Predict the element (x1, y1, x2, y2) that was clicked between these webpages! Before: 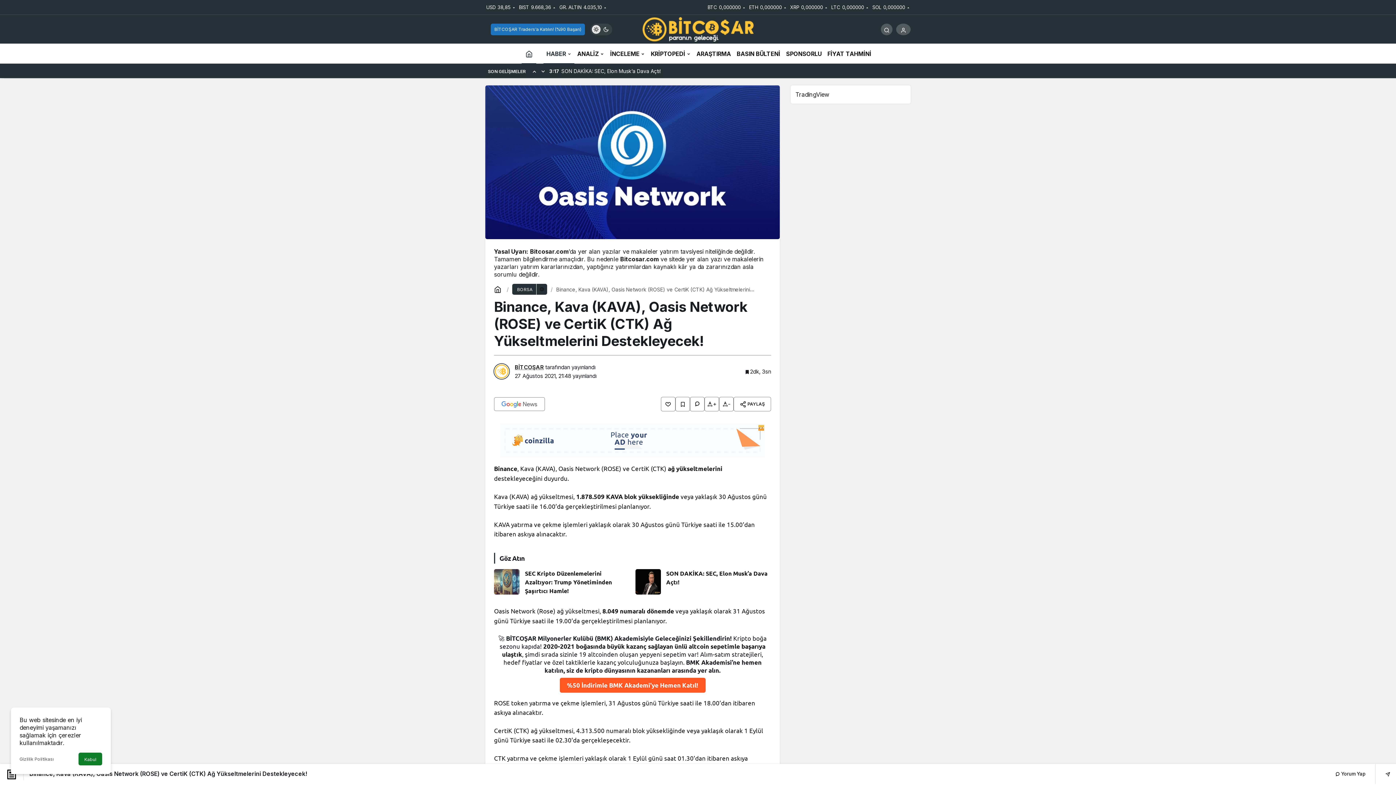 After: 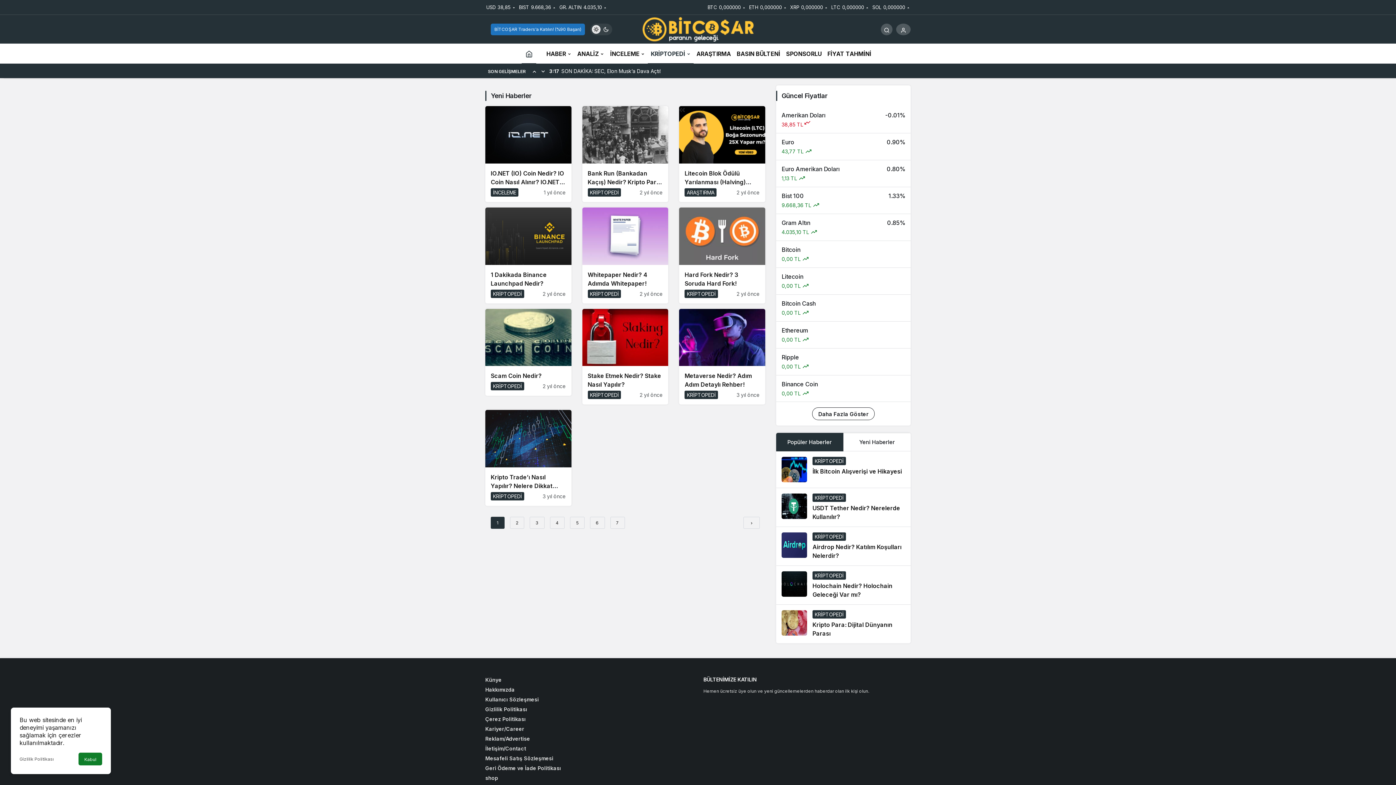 Action: label: KRİPTOPEDİ bbox: (648, 43, 693, 63)